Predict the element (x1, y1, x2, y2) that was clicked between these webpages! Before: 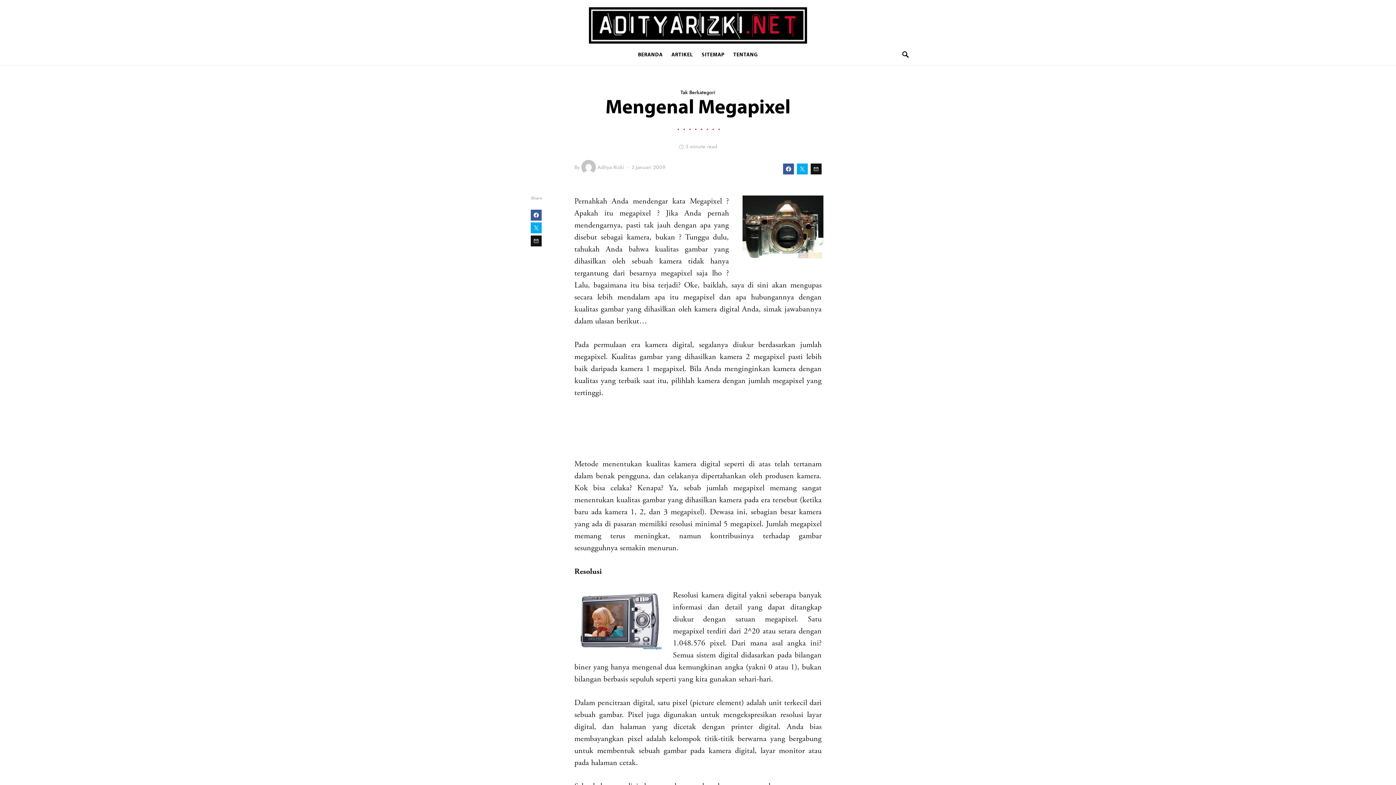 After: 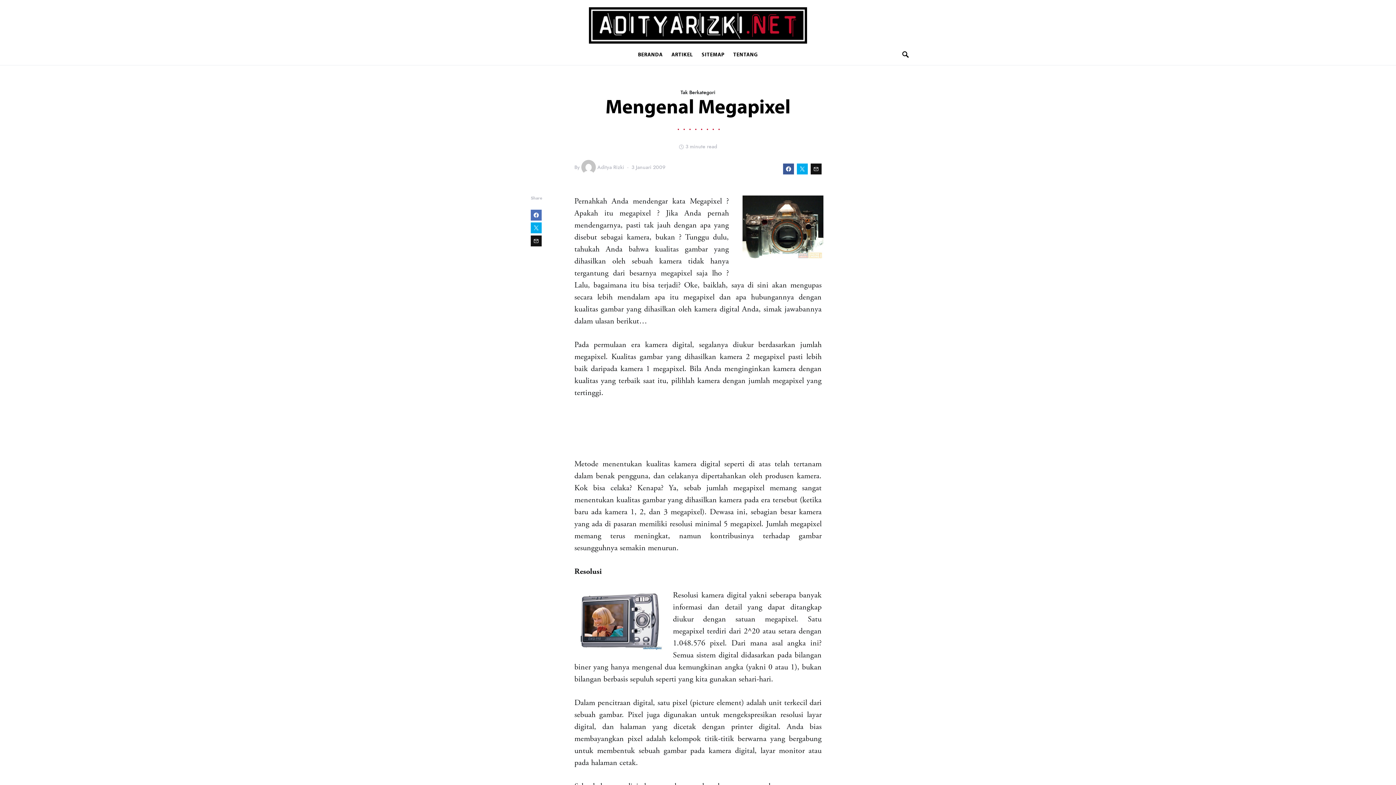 Action: bbox: (530, 209, 541, 220)